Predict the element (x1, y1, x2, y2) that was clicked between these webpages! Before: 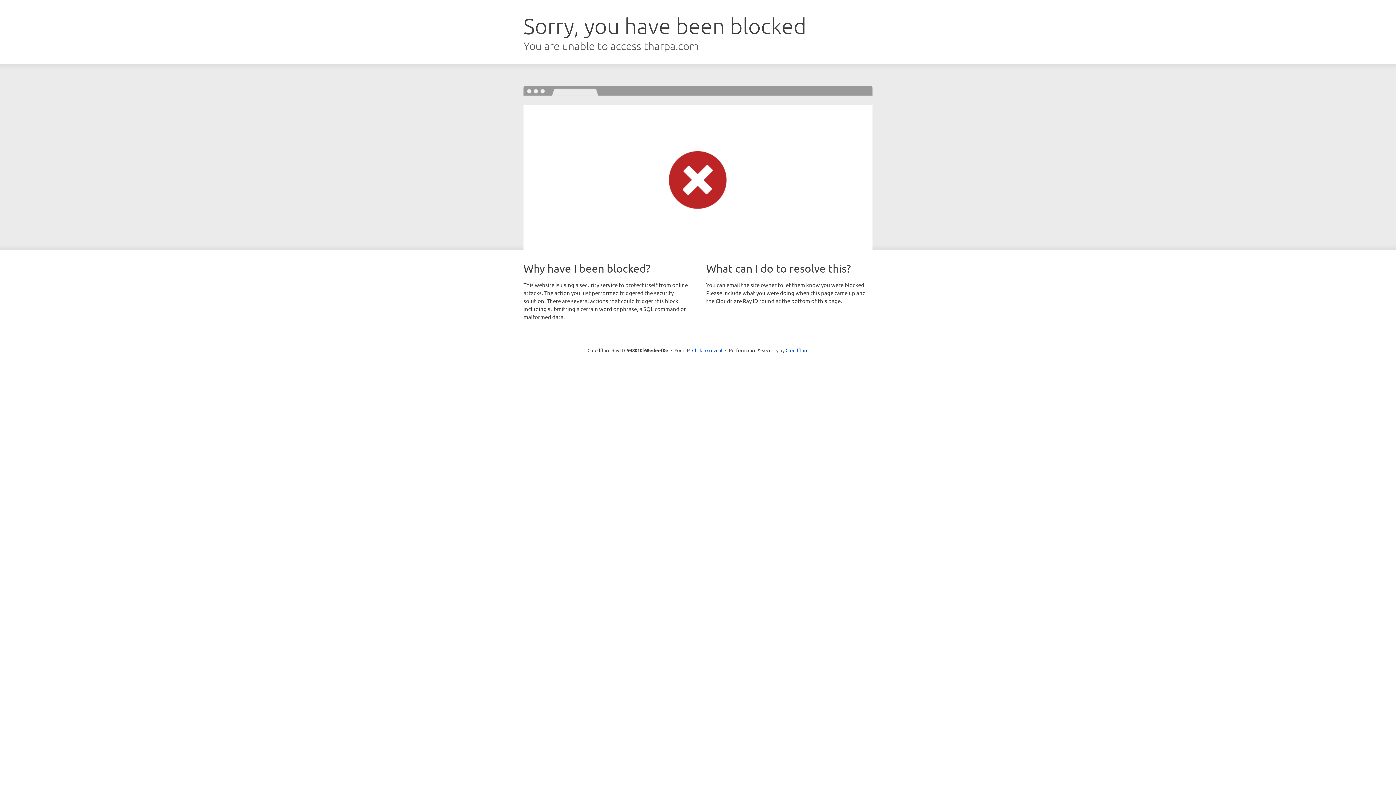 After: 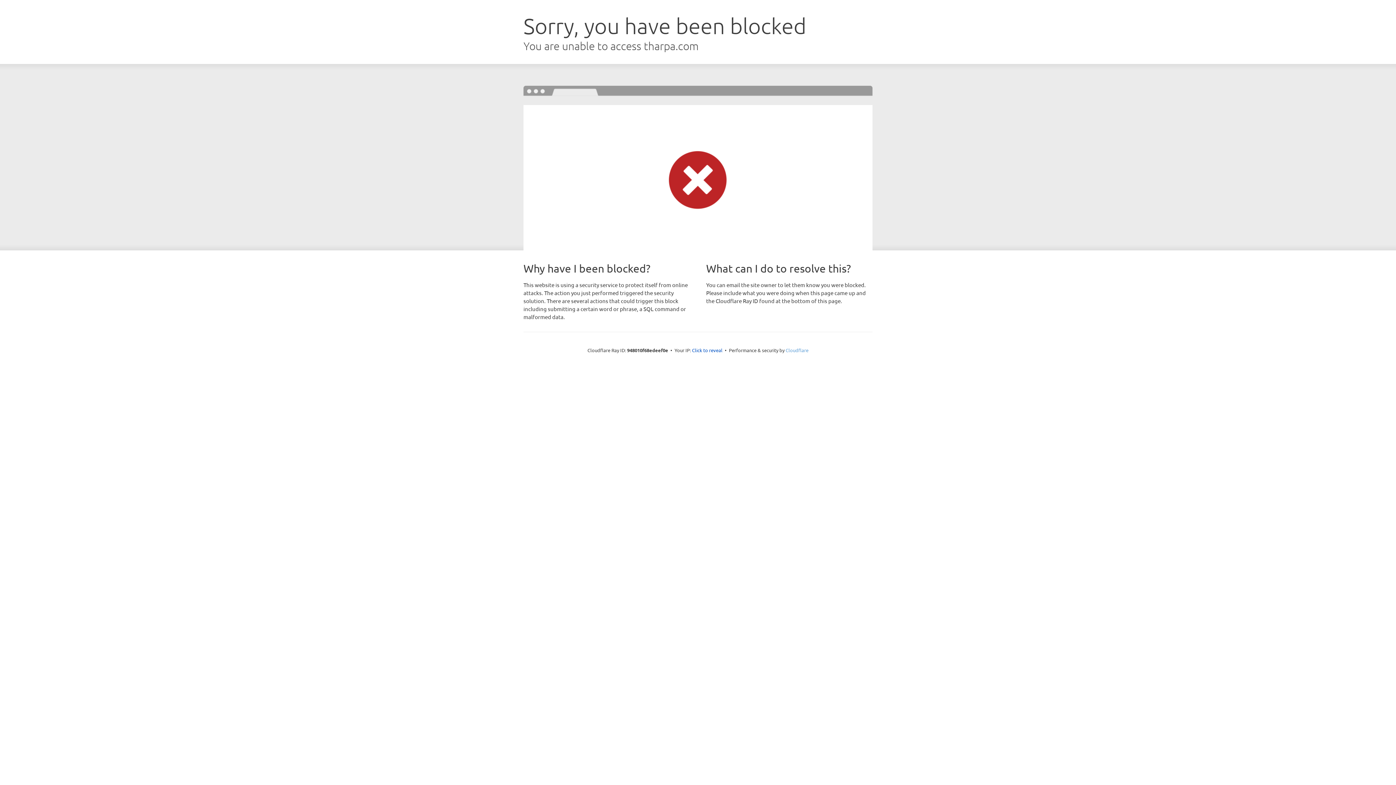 Action: label: Cloudflare bbox: (785, 347, 808, 353)